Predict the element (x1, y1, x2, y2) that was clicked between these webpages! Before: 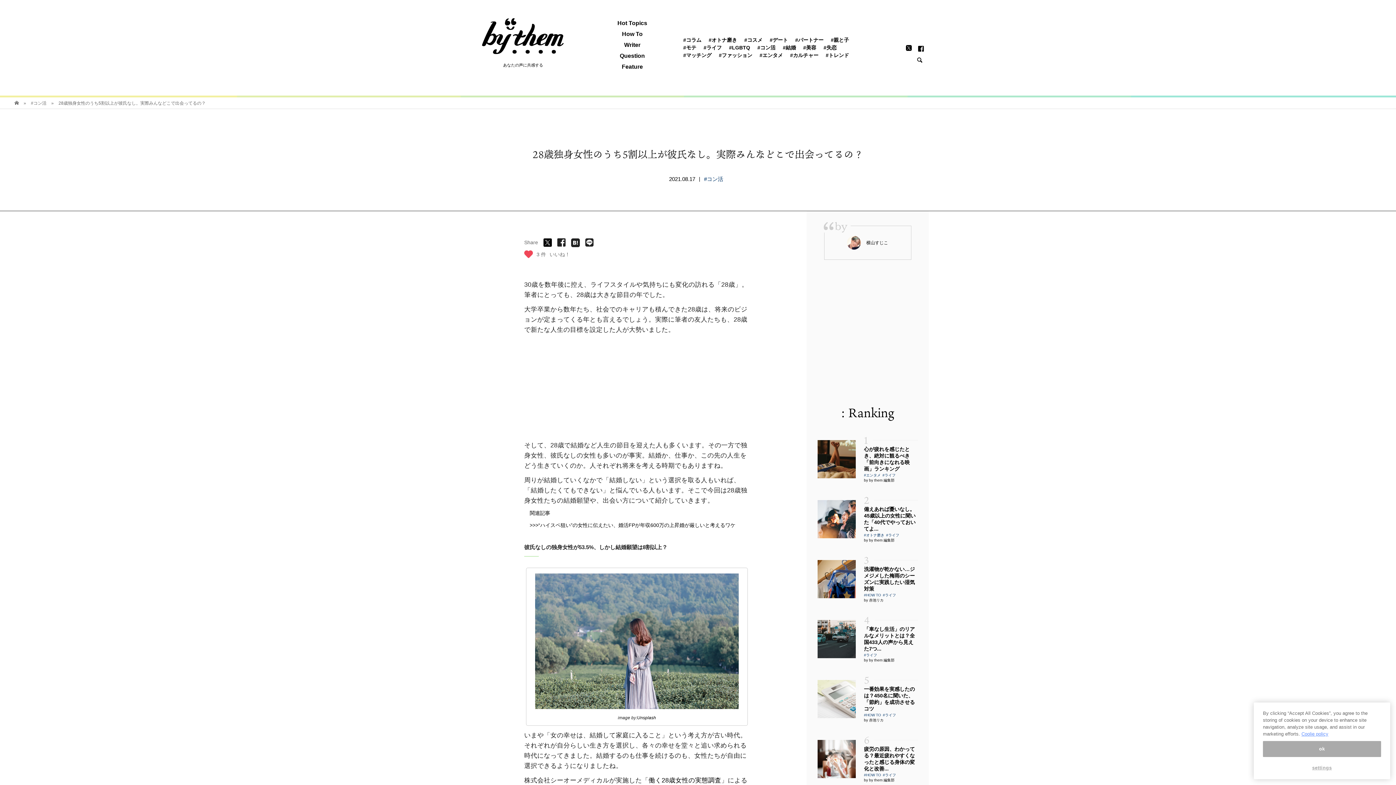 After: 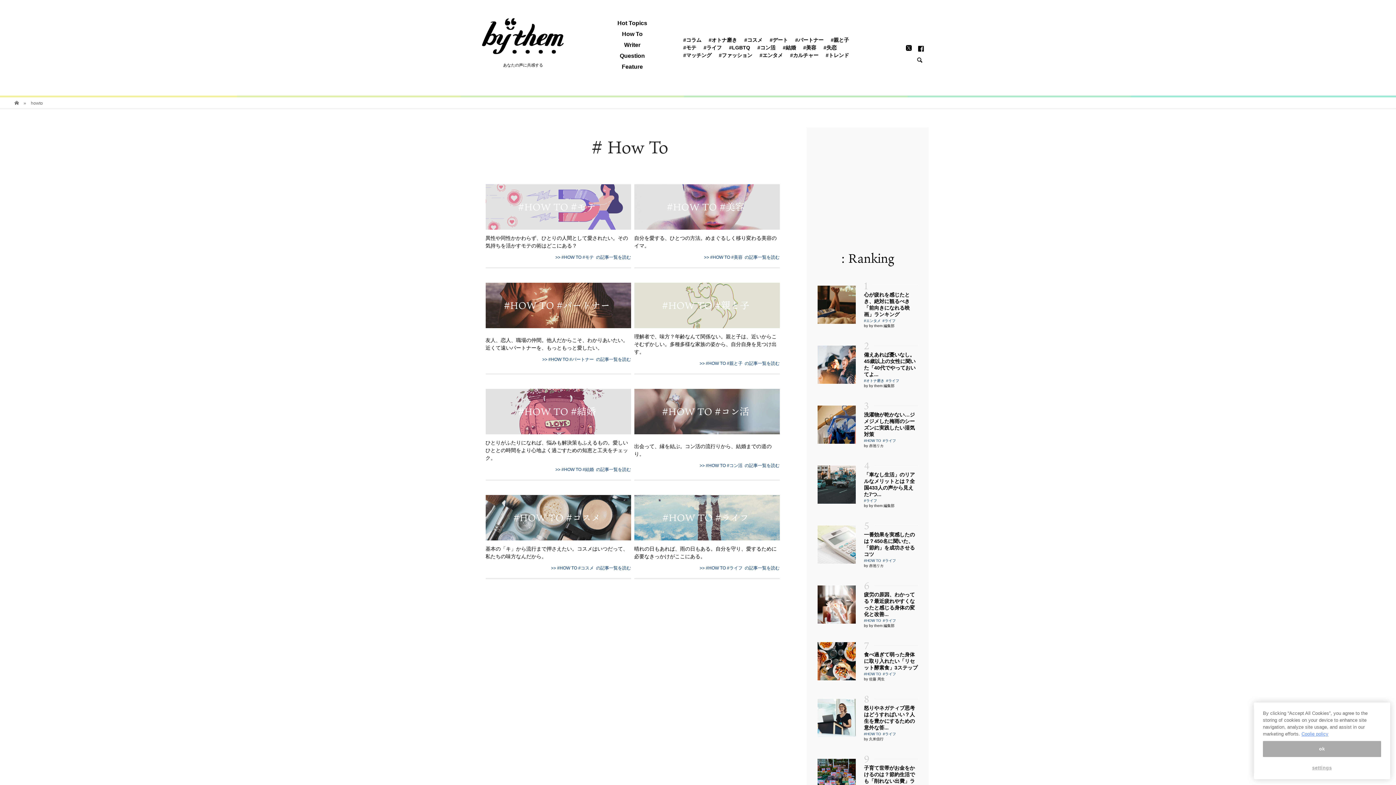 Action: bbox: (622, 31, 642, 37) label: How To